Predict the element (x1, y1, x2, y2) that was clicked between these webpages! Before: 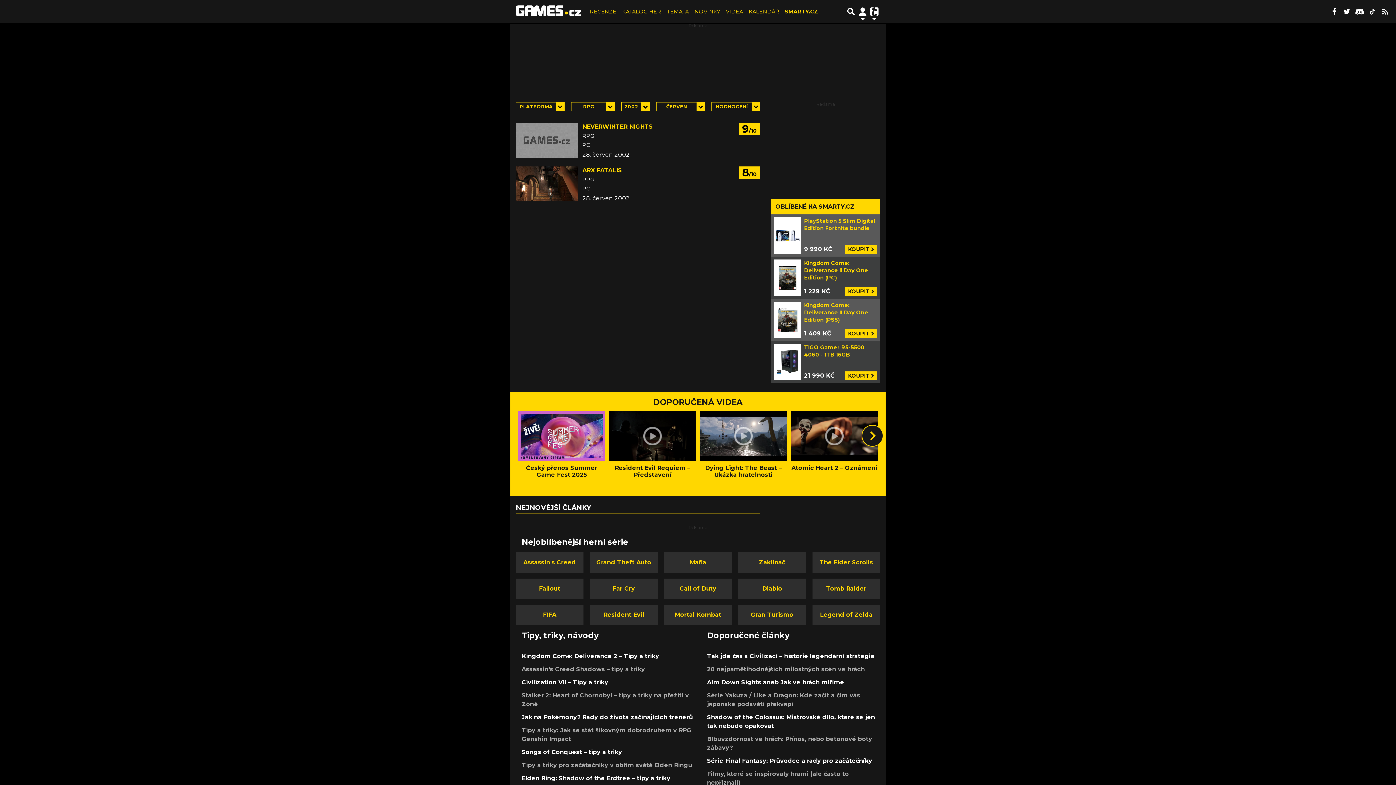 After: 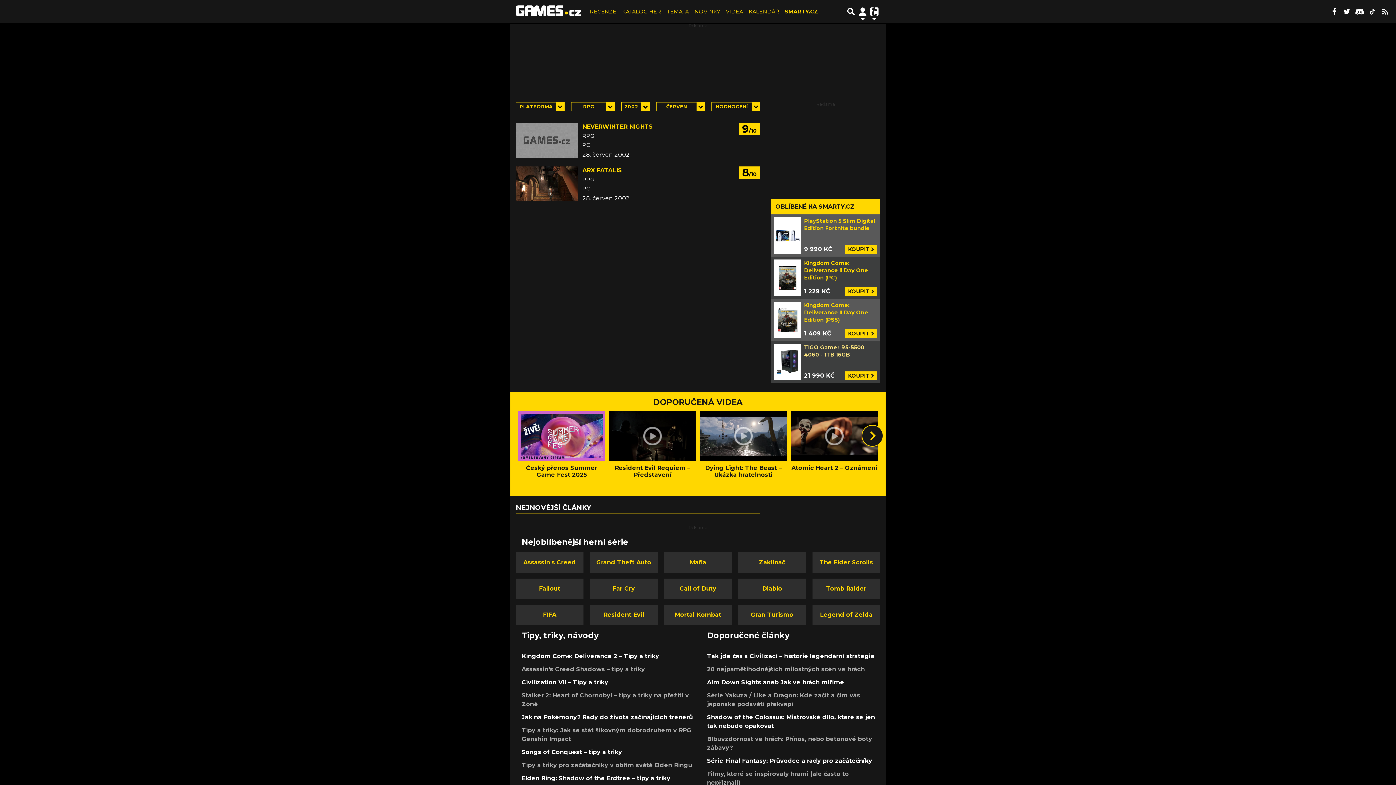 Action: label: TIGO Gamer R5-5500 4060 - 1TB 16GB
21 990 KČ
KOUPIT  bbox: (774, 344, 877, 380)